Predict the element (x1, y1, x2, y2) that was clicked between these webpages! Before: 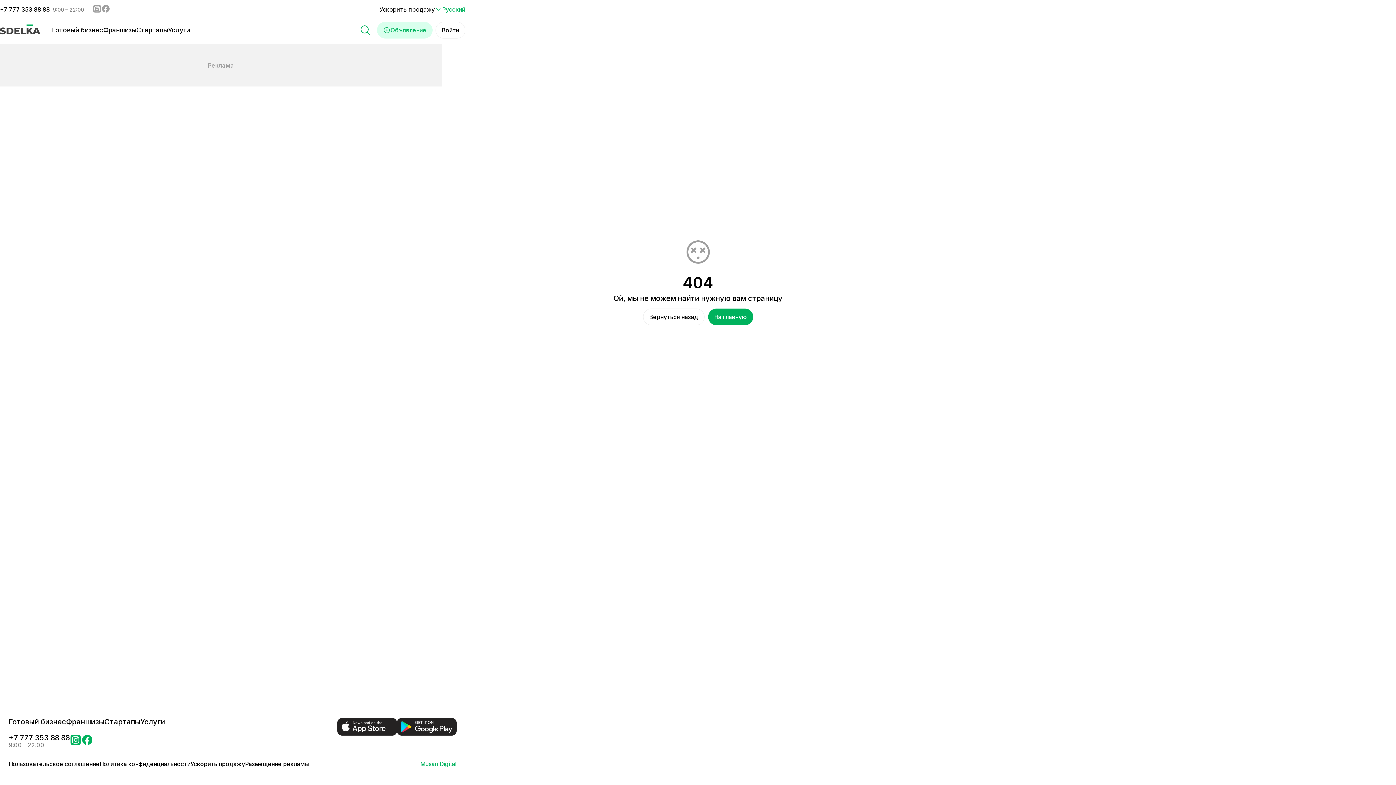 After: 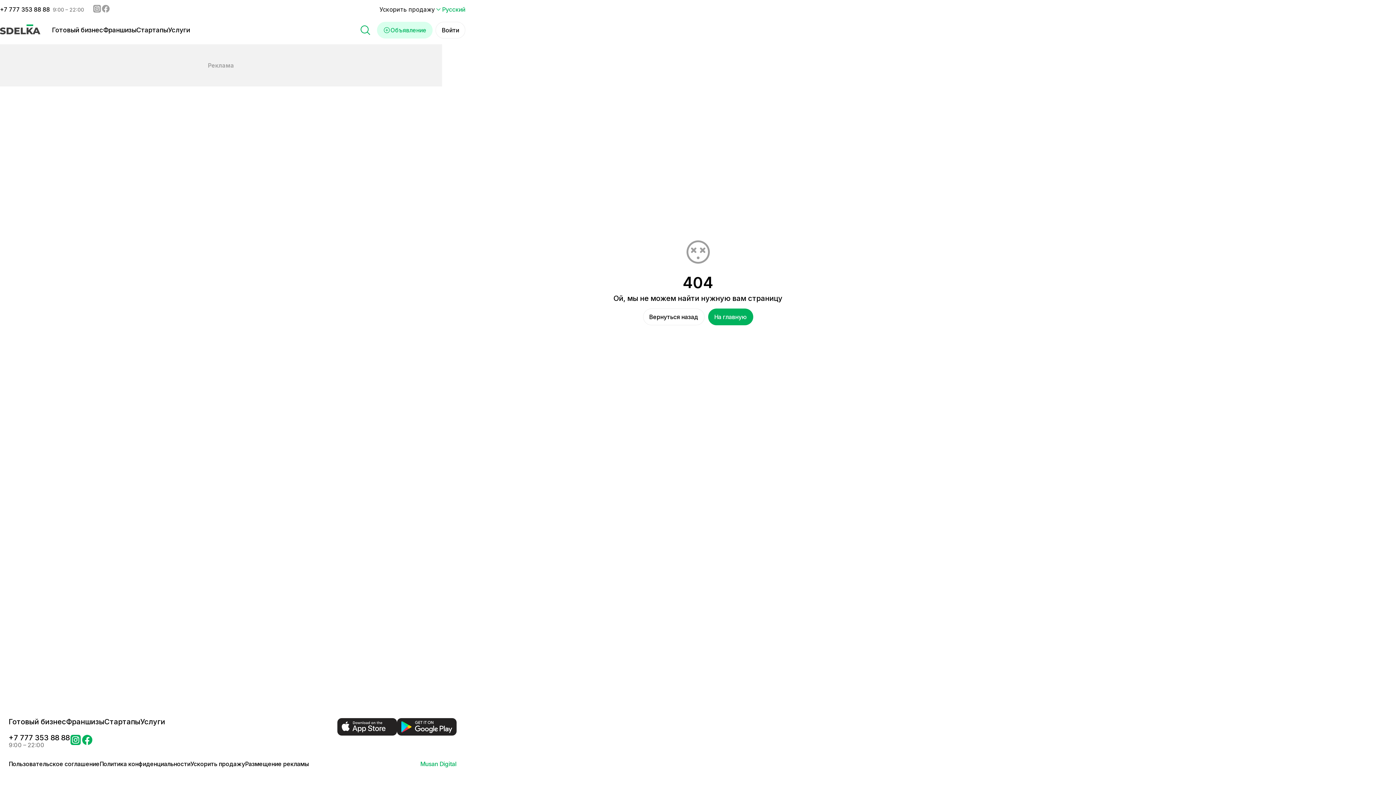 Action: label: Перейти на страницу Instagram Сделка bbox: (69, 734, 81, 749)